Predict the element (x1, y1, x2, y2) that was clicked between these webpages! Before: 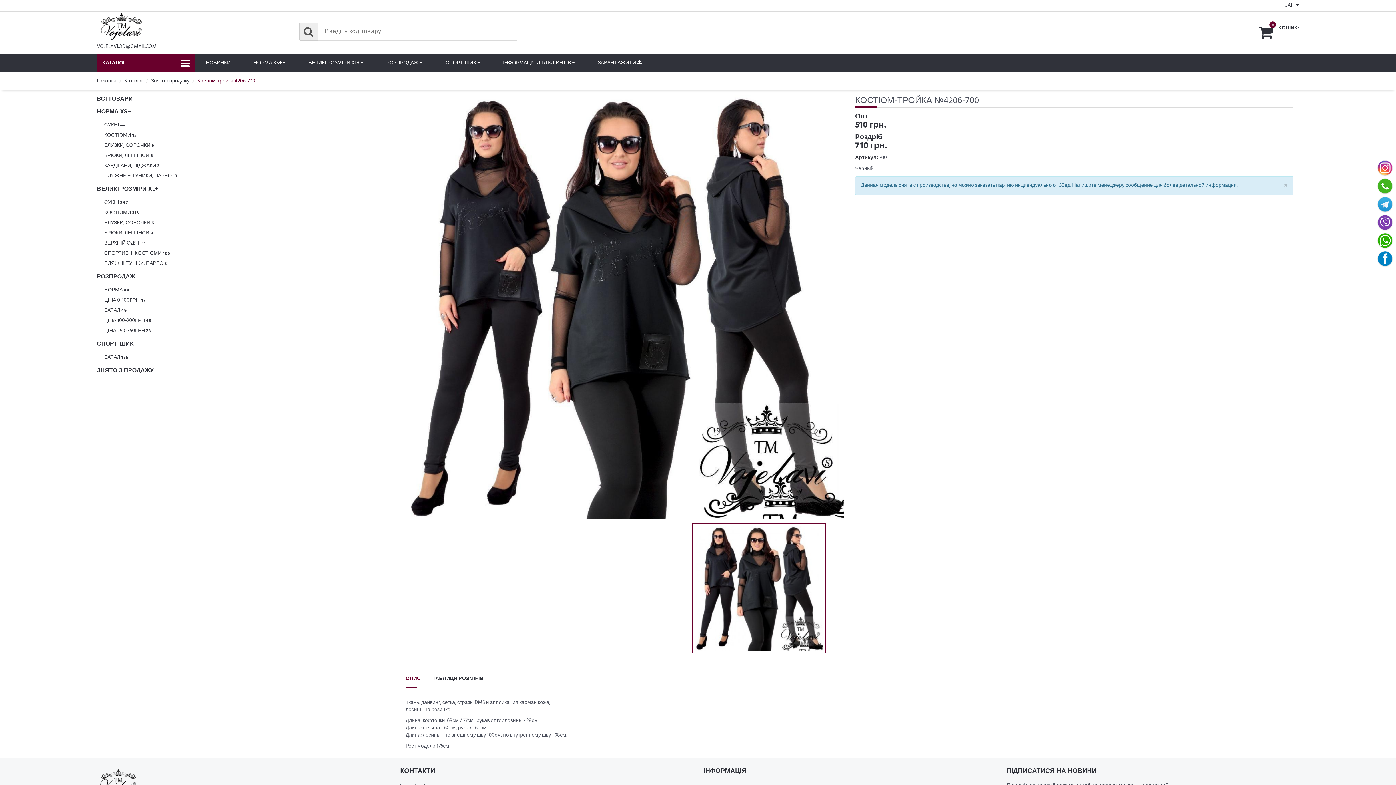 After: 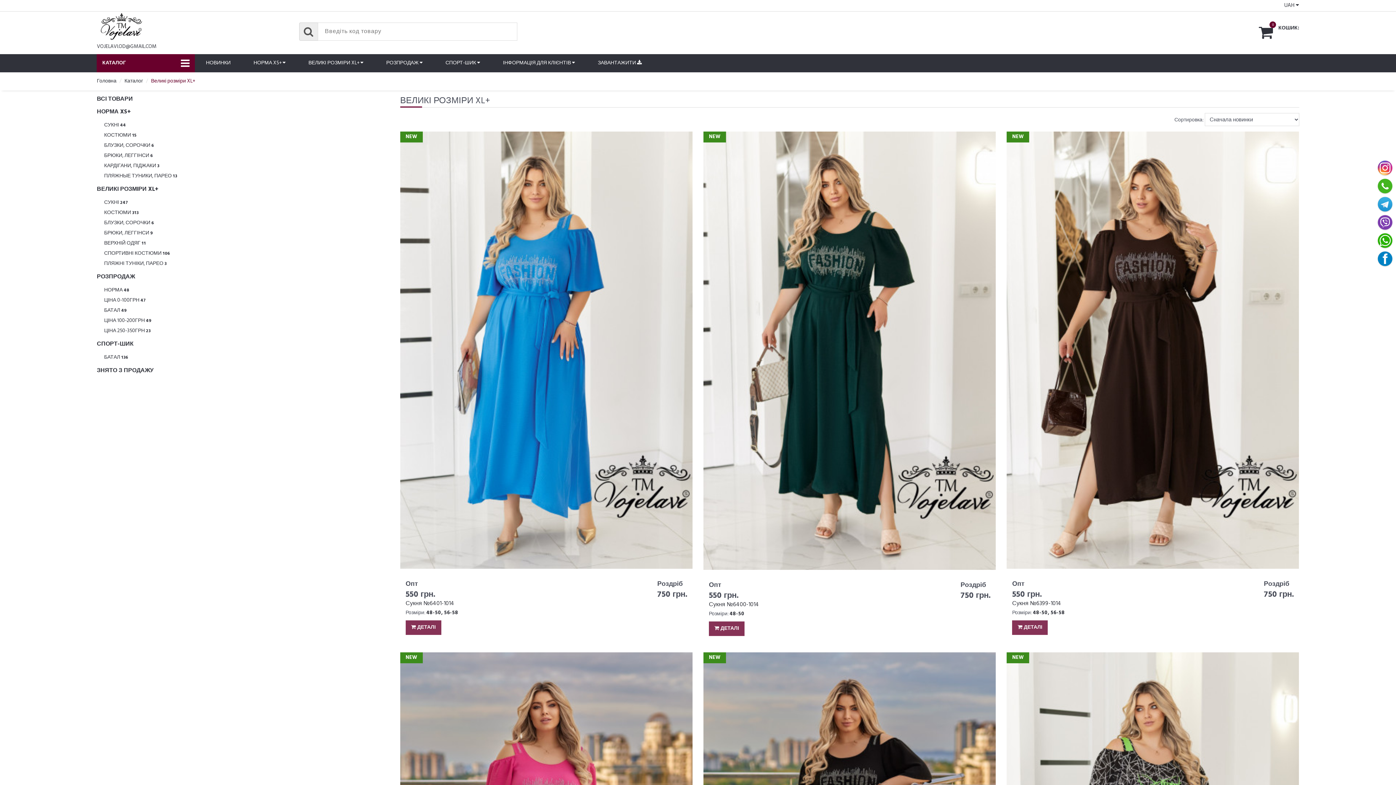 Action: label: ВЕЛИКІ РОЗМІРИ XL+ bbox: (96, 185, 158, 197)